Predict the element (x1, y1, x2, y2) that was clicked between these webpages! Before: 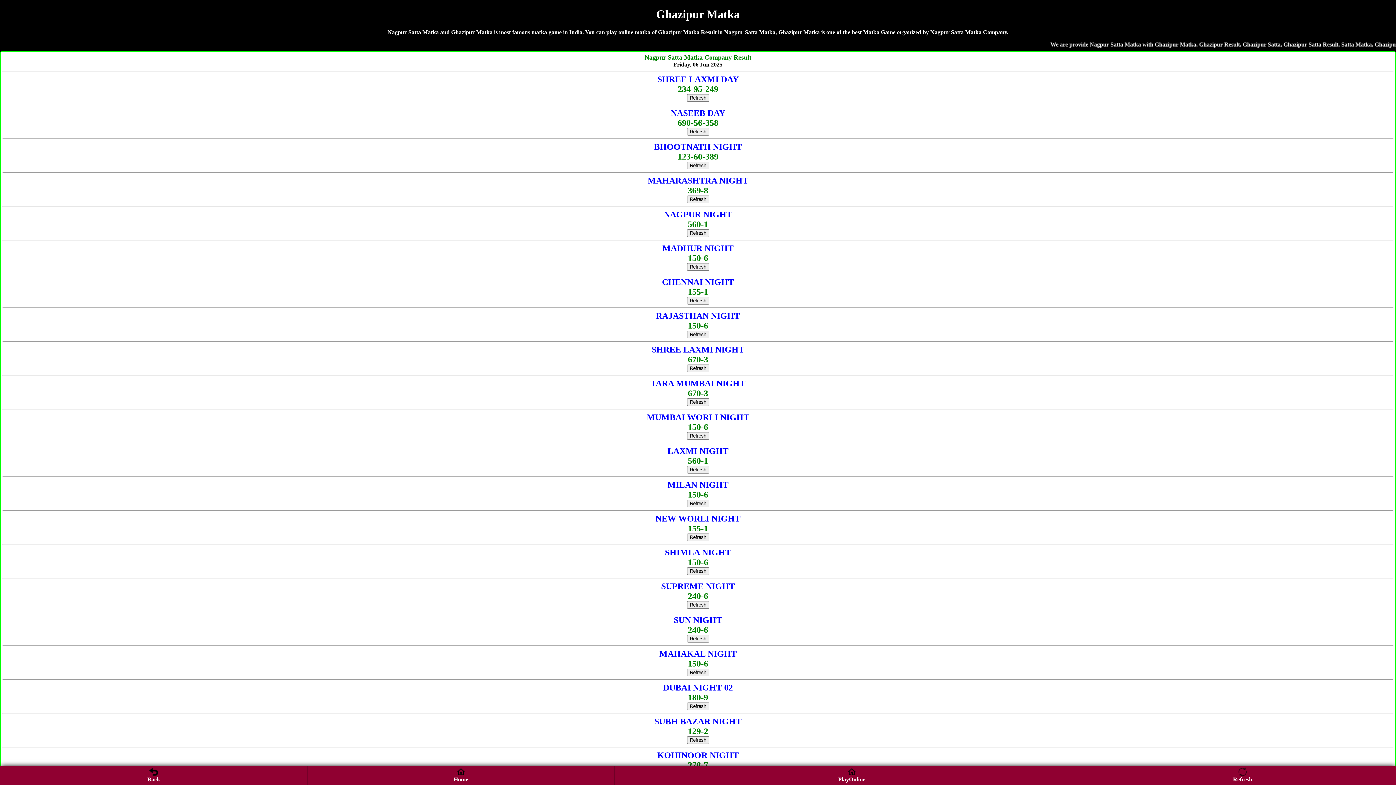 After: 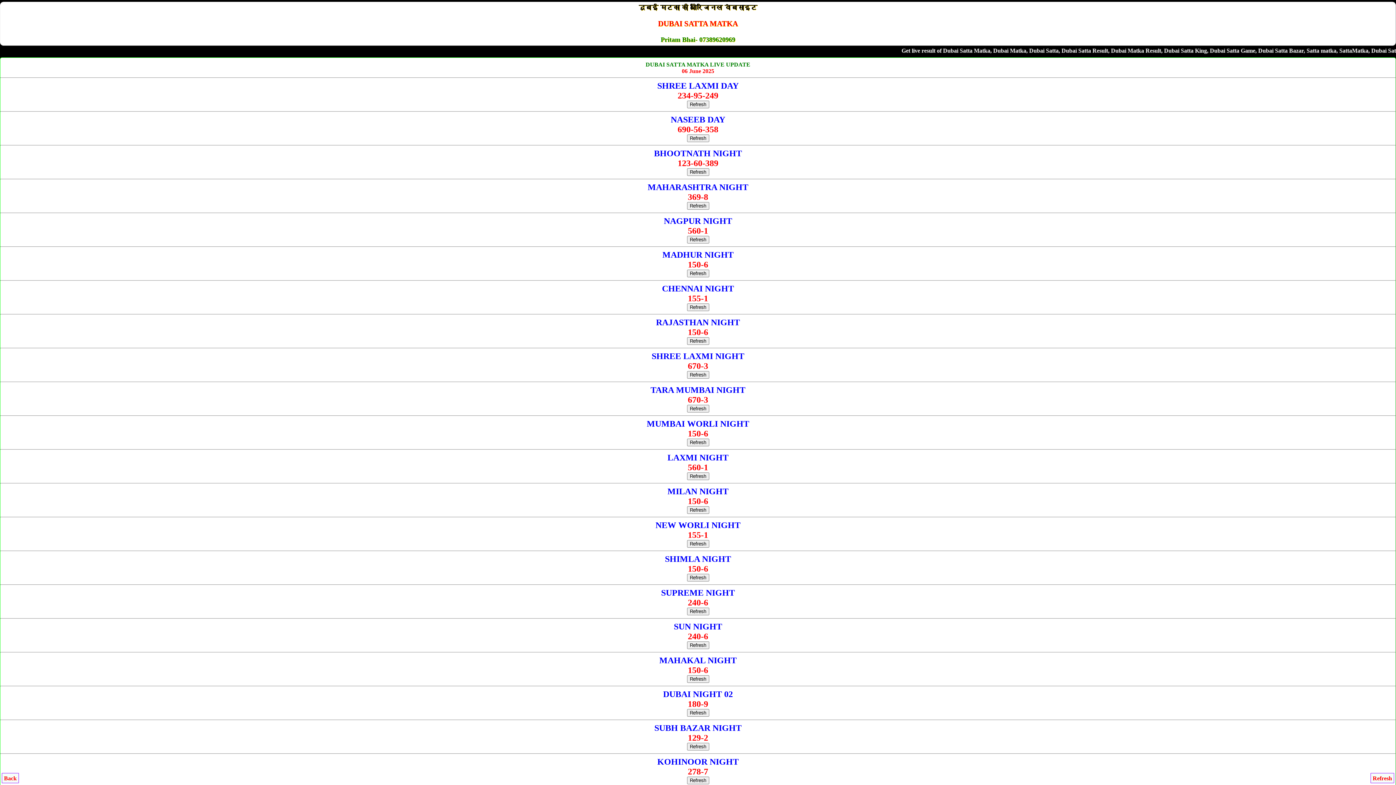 Action: label: Refresh bbox: (687, 162, 709, 168)